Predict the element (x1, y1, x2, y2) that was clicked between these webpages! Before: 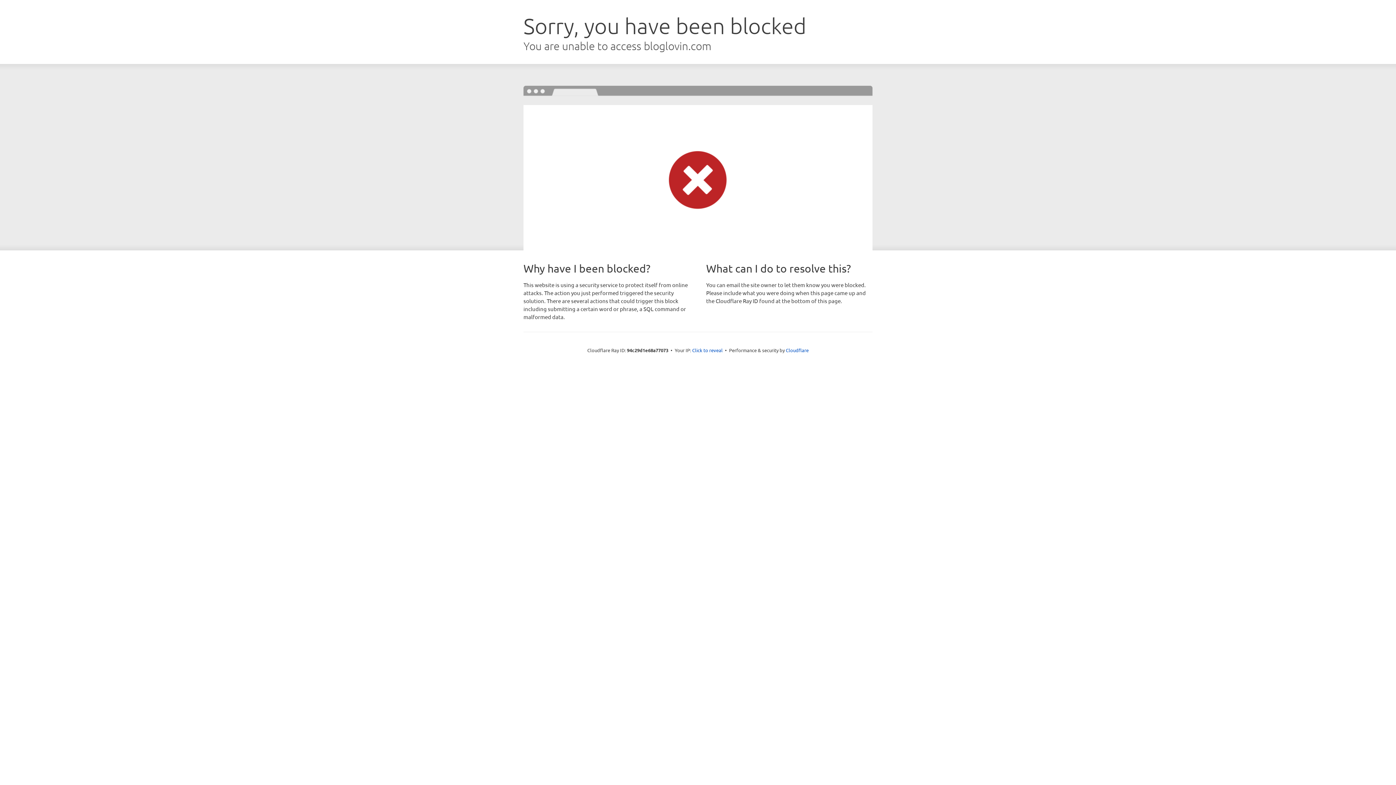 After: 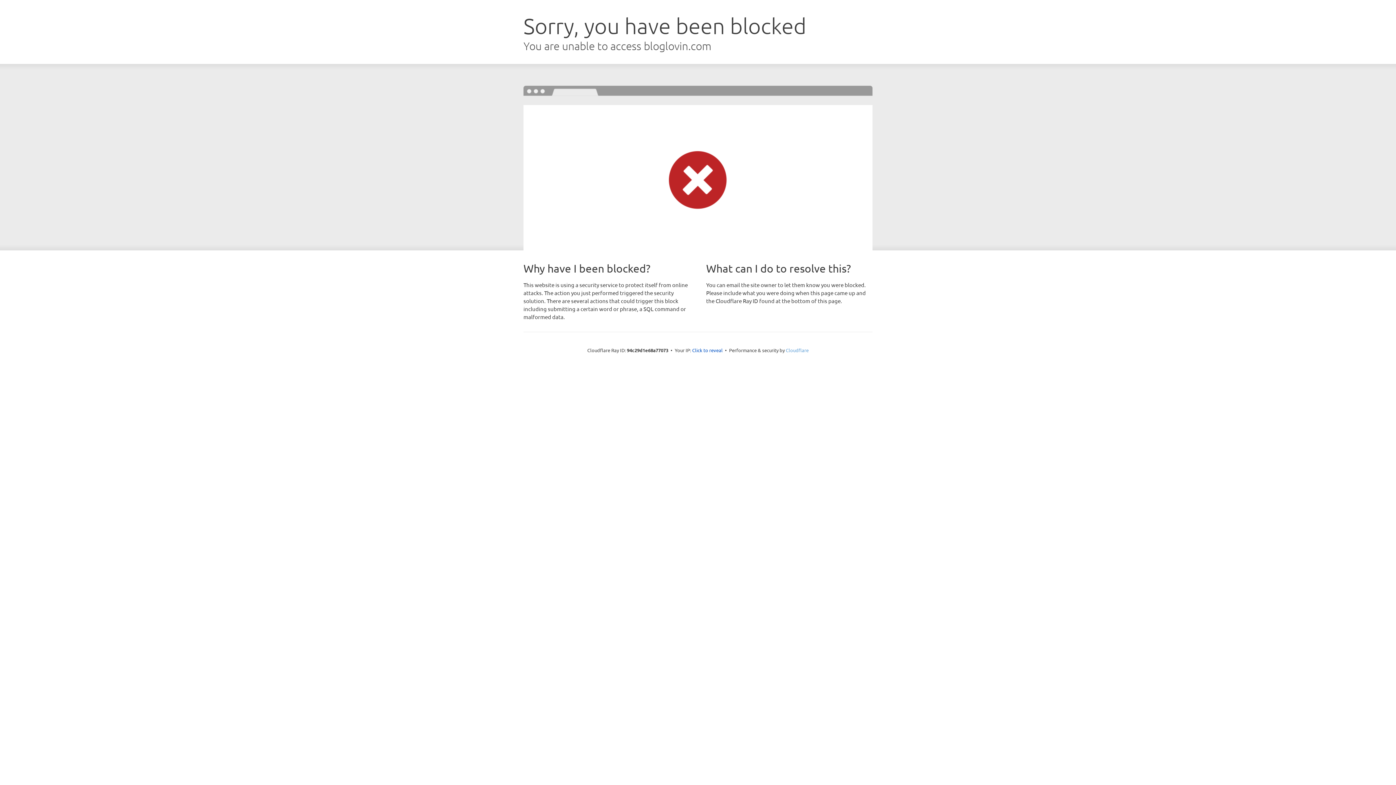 Action: bbox: (786, 347, 808, 353) label: Cloudflare